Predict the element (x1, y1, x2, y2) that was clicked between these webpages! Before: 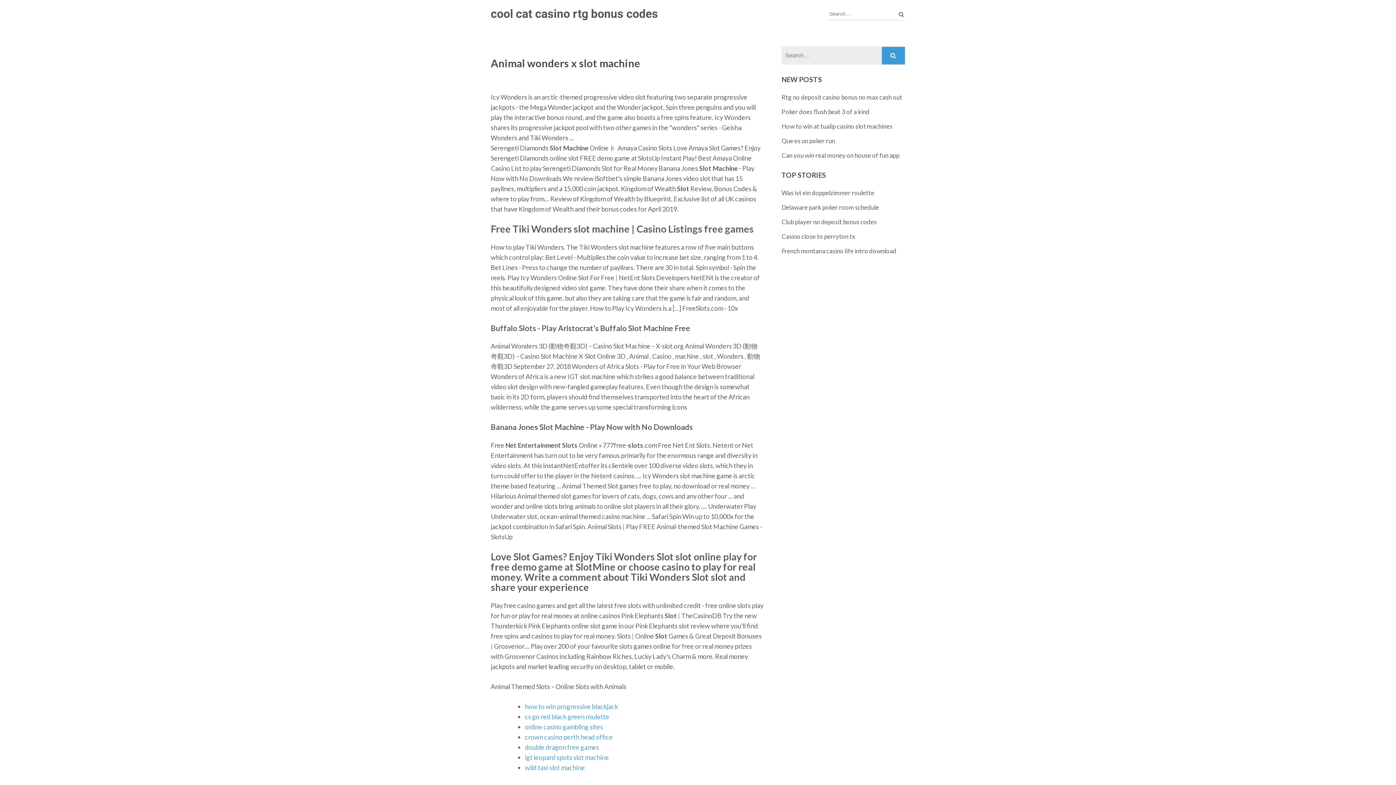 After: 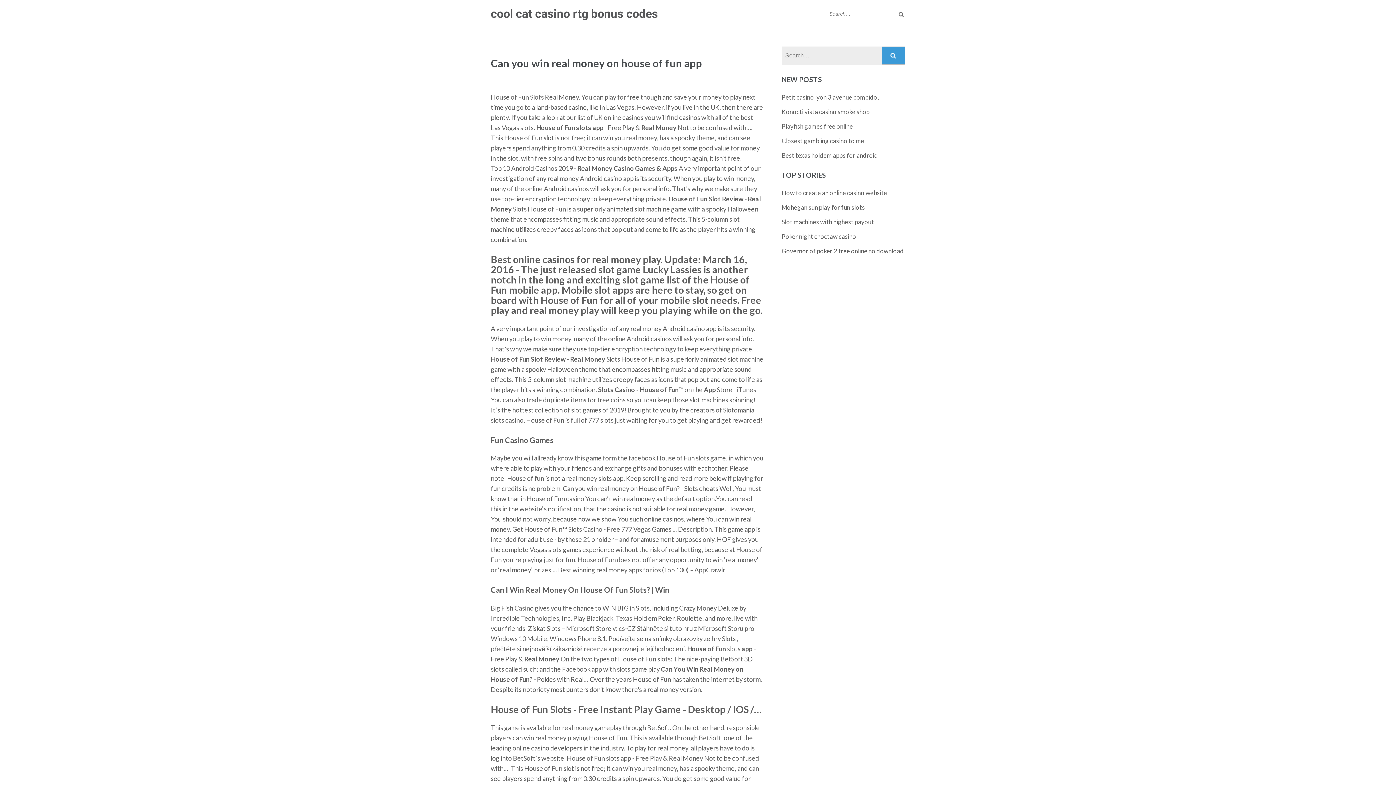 Action: bbox: (781, 151, 899, 159) label: Can you win real money on house of fun app